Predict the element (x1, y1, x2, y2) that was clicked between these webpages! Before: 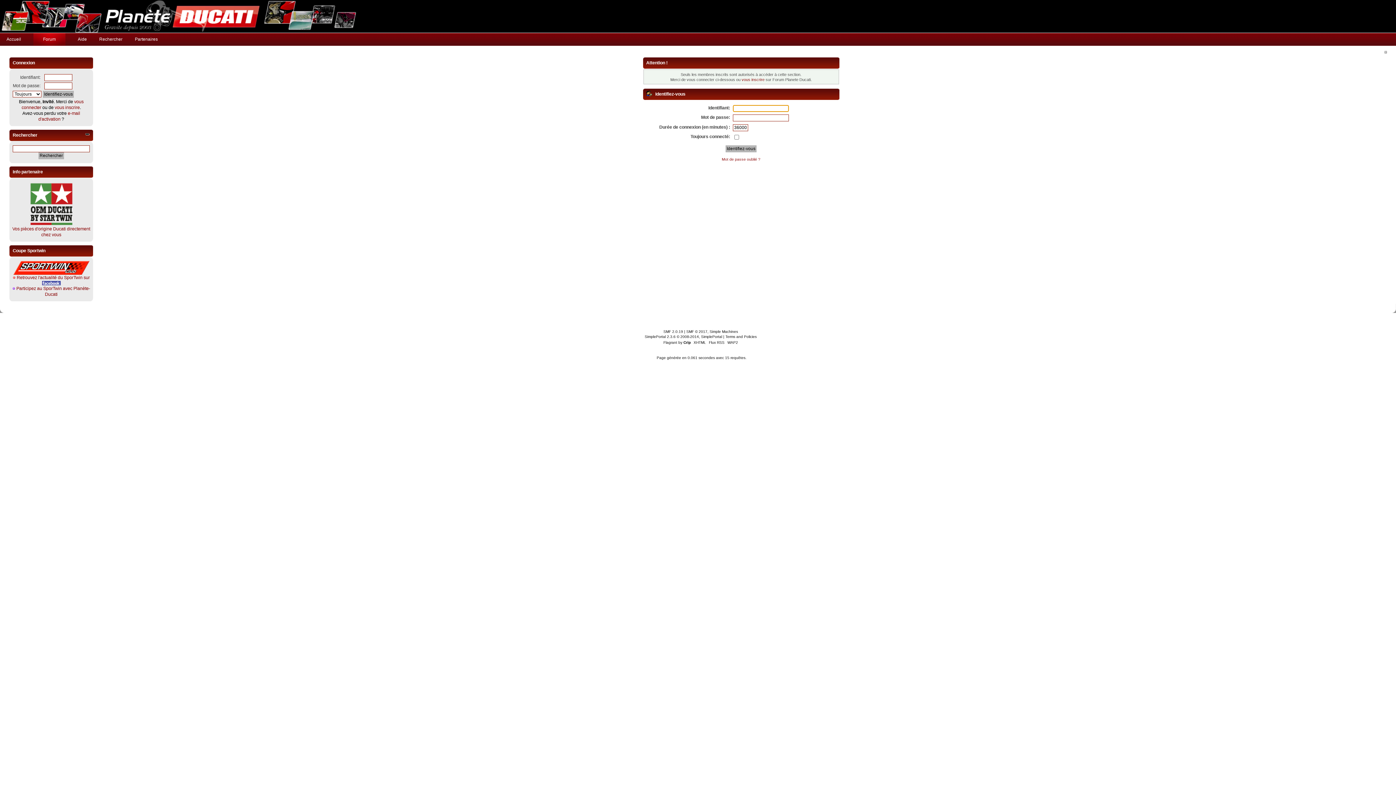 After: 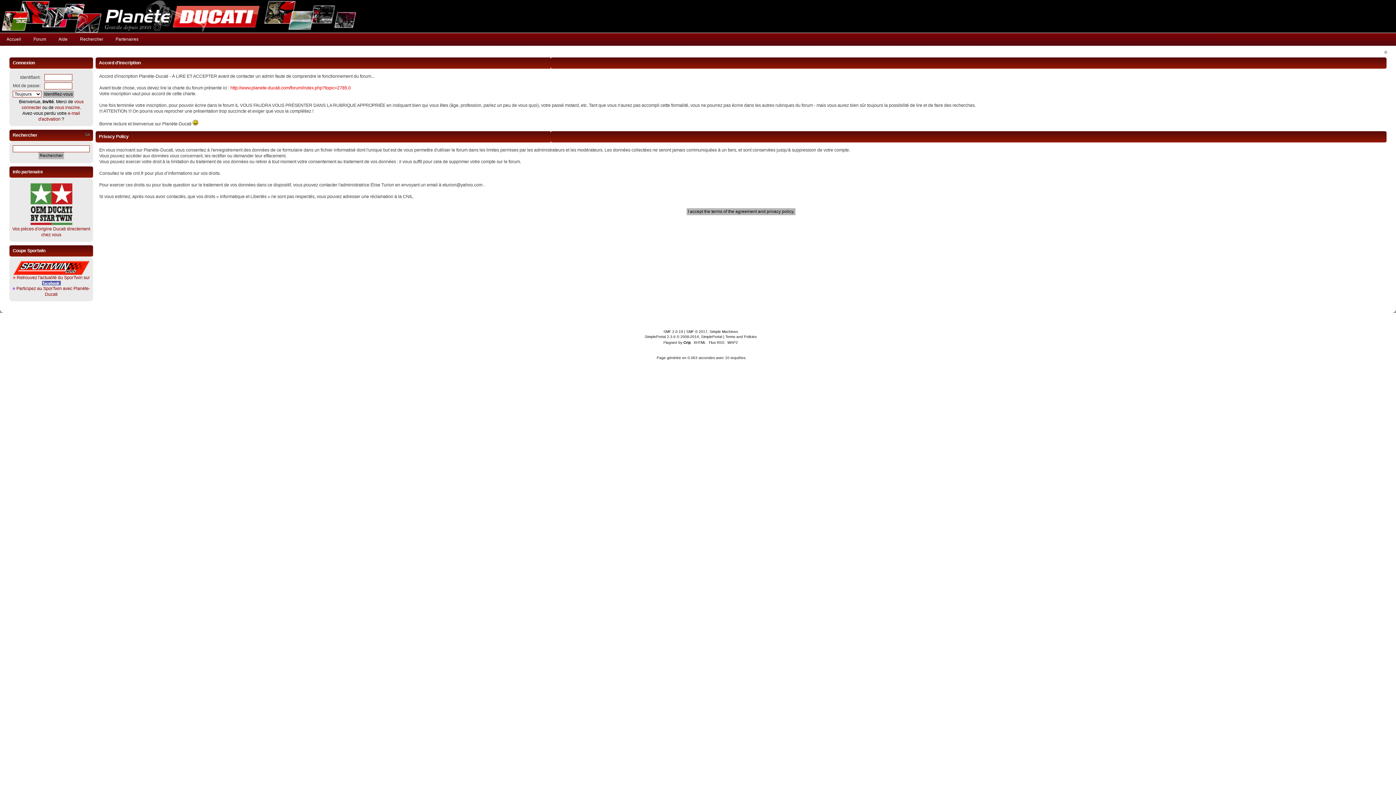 Action: bbox: (741, 77, 764, 81) label: vous inscrire